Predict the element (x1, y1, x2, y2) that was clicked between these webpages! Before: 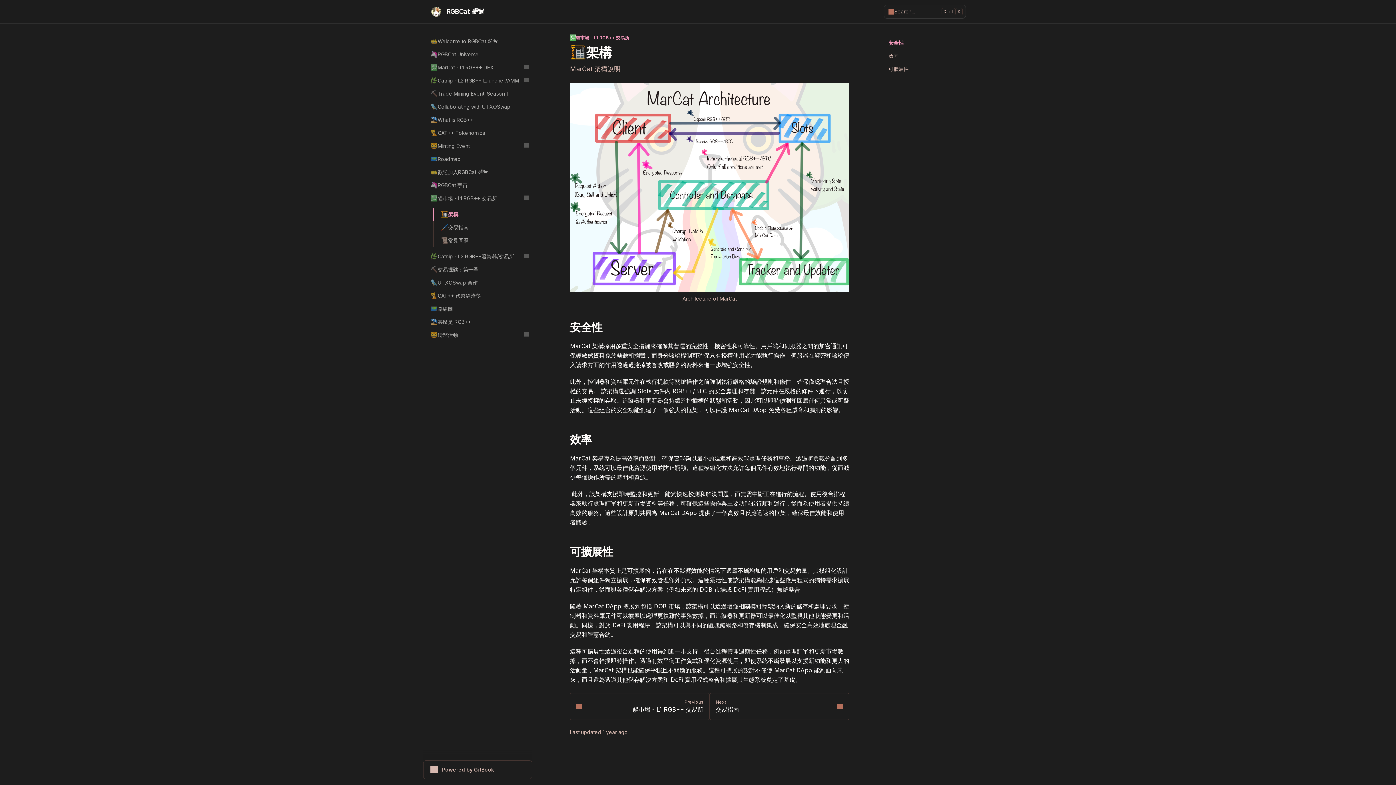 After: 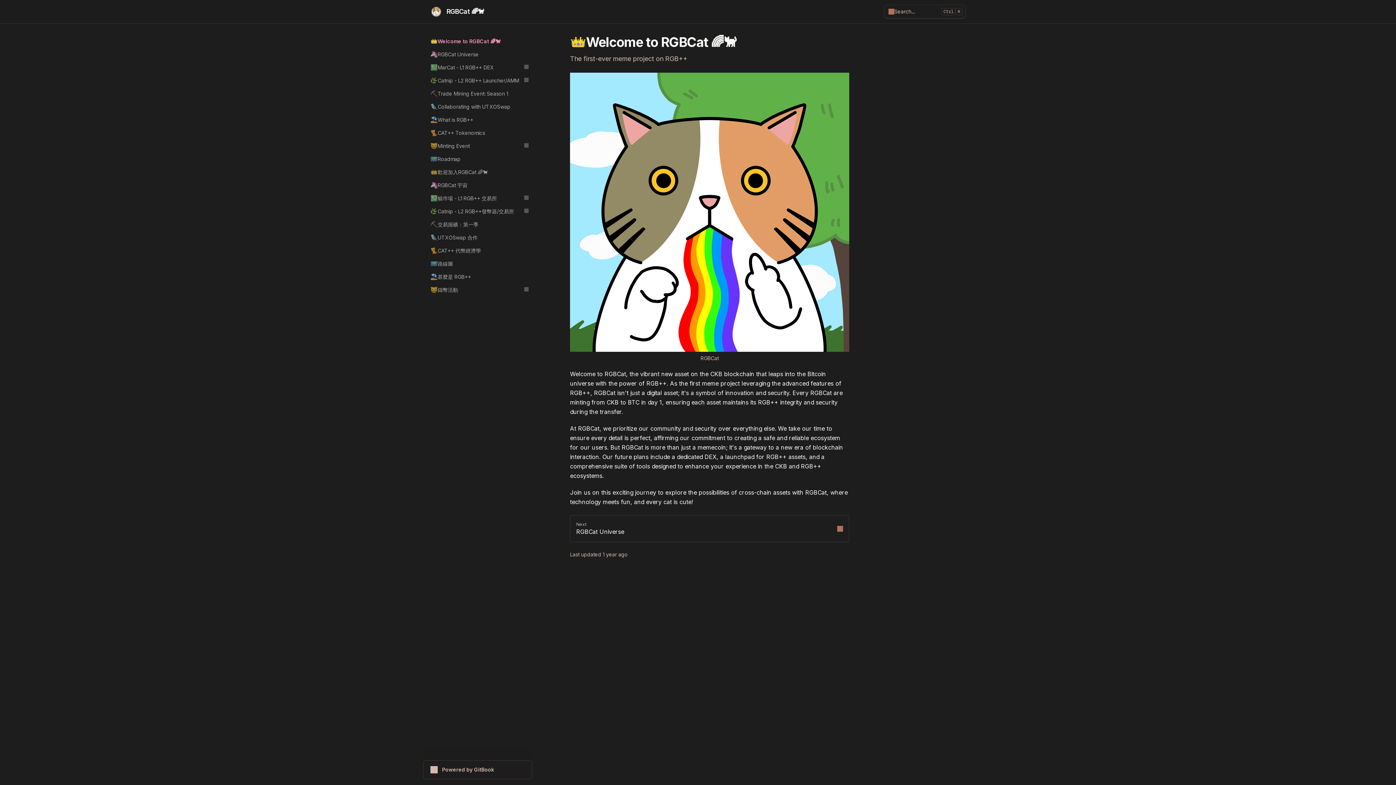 Action: bbox: (426, 34, 532, 48) label: 👑
Welcome to RGBCat 🌈🐈